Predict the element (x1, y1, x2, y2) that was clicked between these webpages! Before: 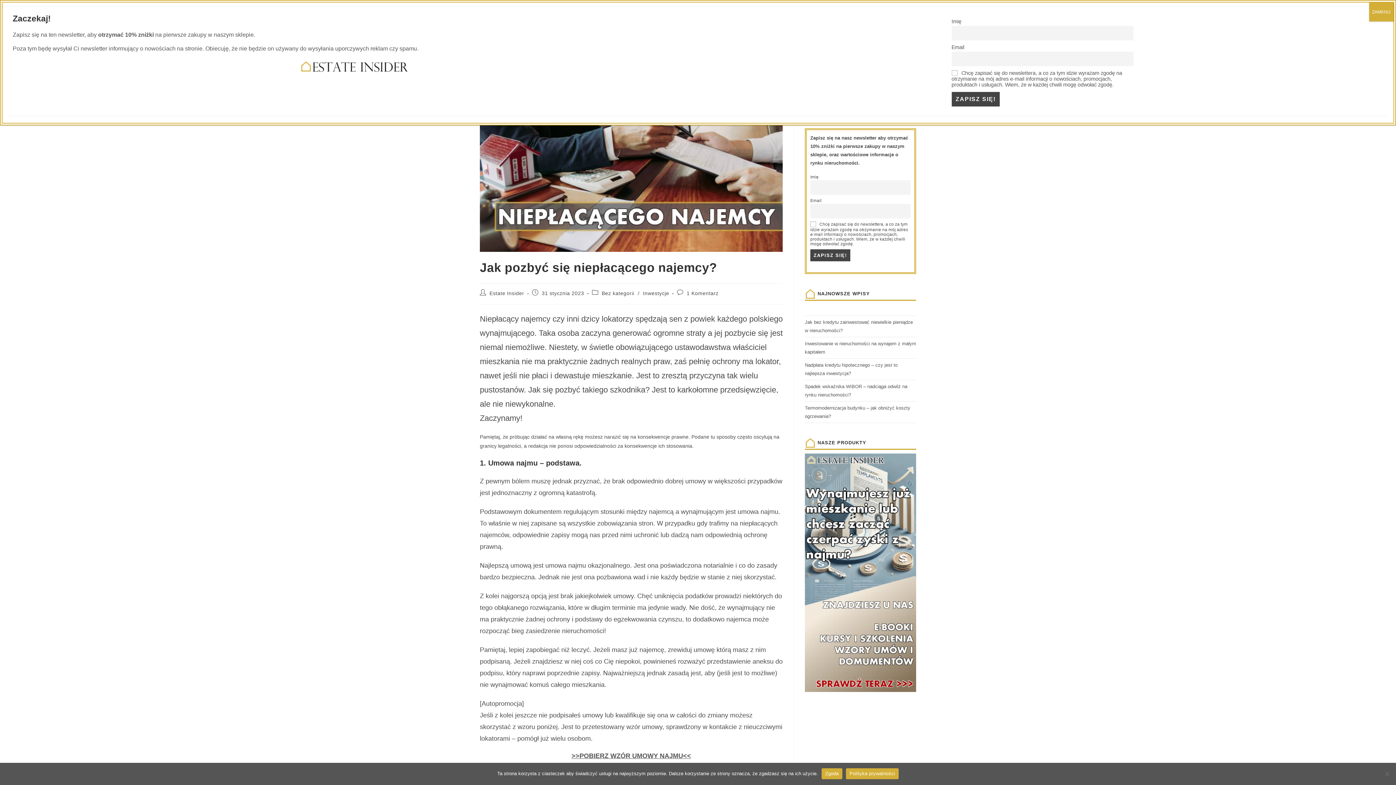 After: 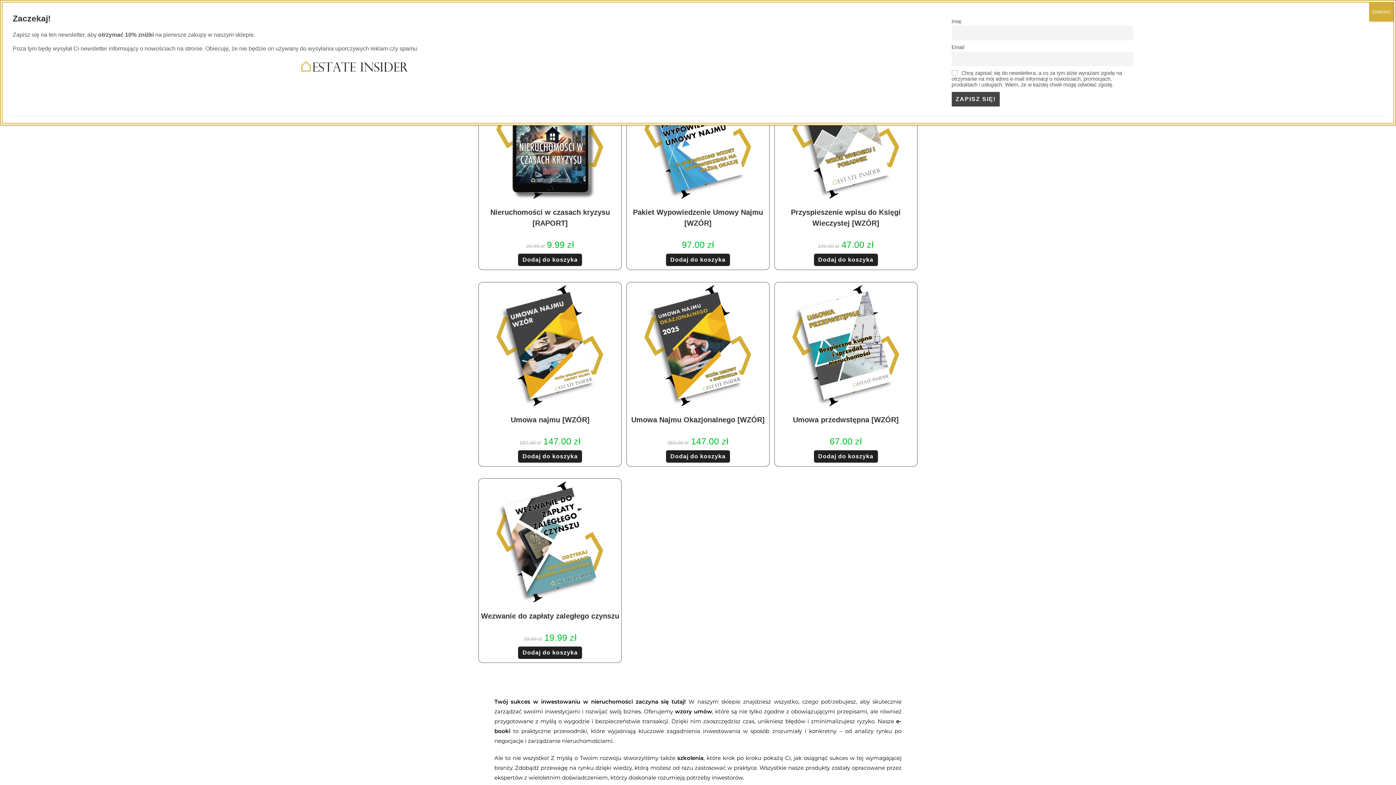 Action: bbox: (805, 453, 916, 692)